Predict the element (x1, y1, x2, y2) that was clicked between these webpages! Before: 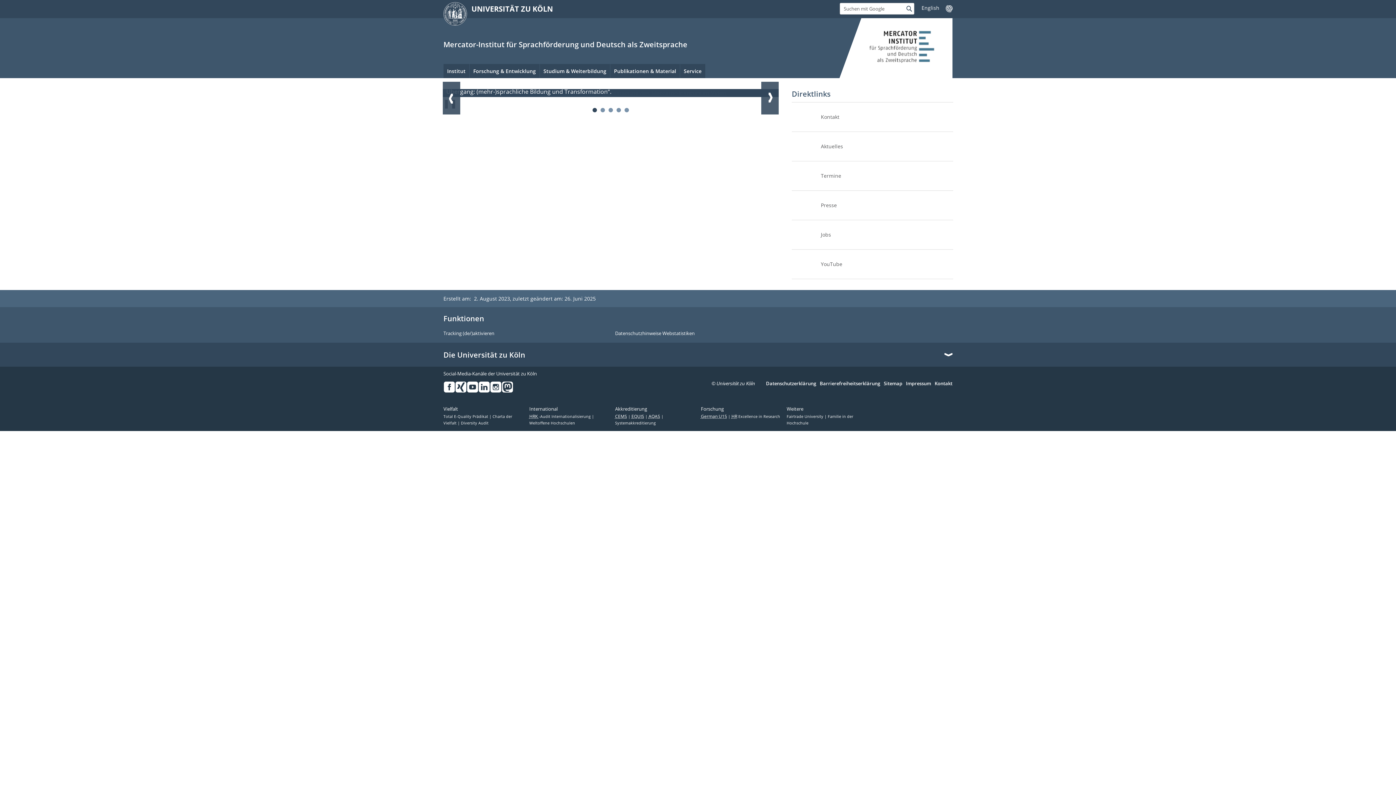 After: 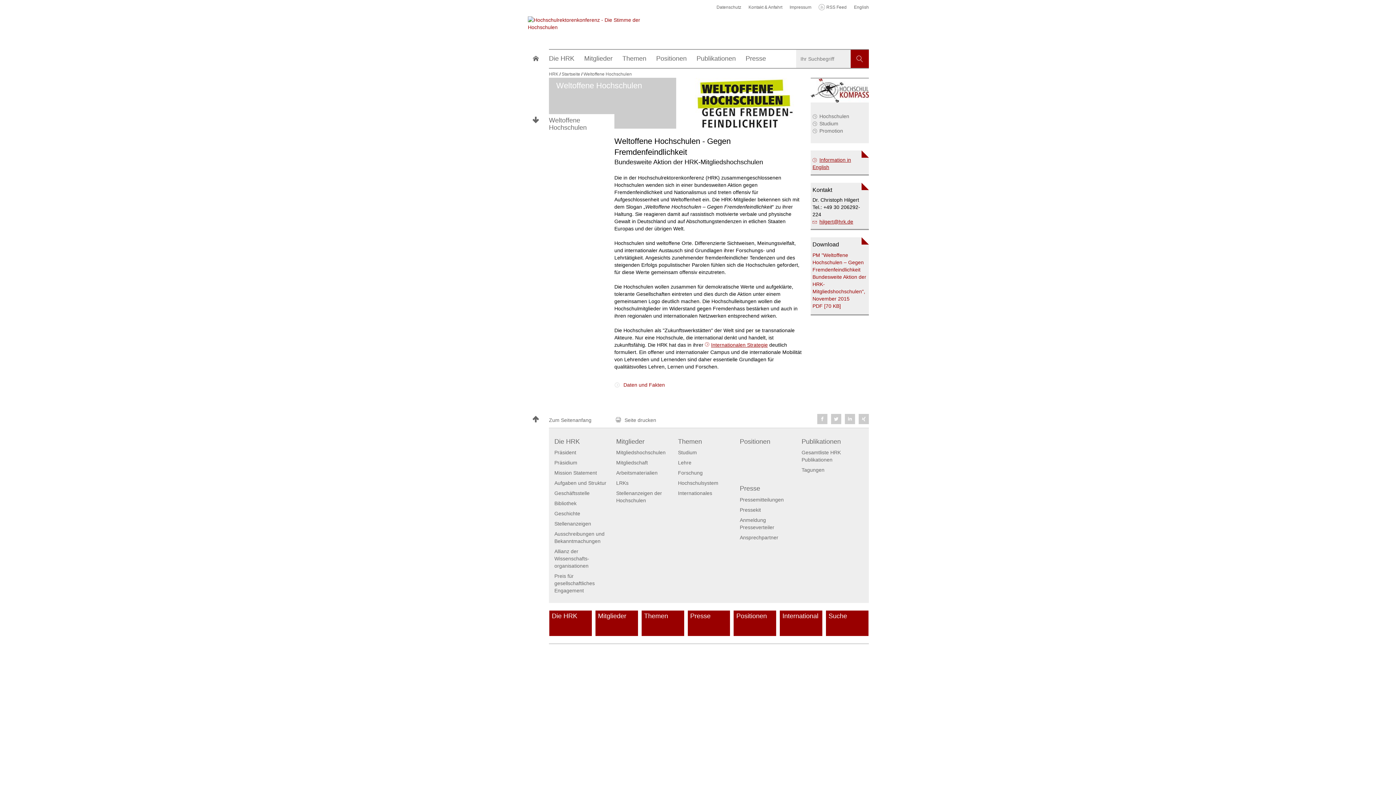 Action: bbox: (529, 420, 575, 425) label: Weltoffene Hochschulen